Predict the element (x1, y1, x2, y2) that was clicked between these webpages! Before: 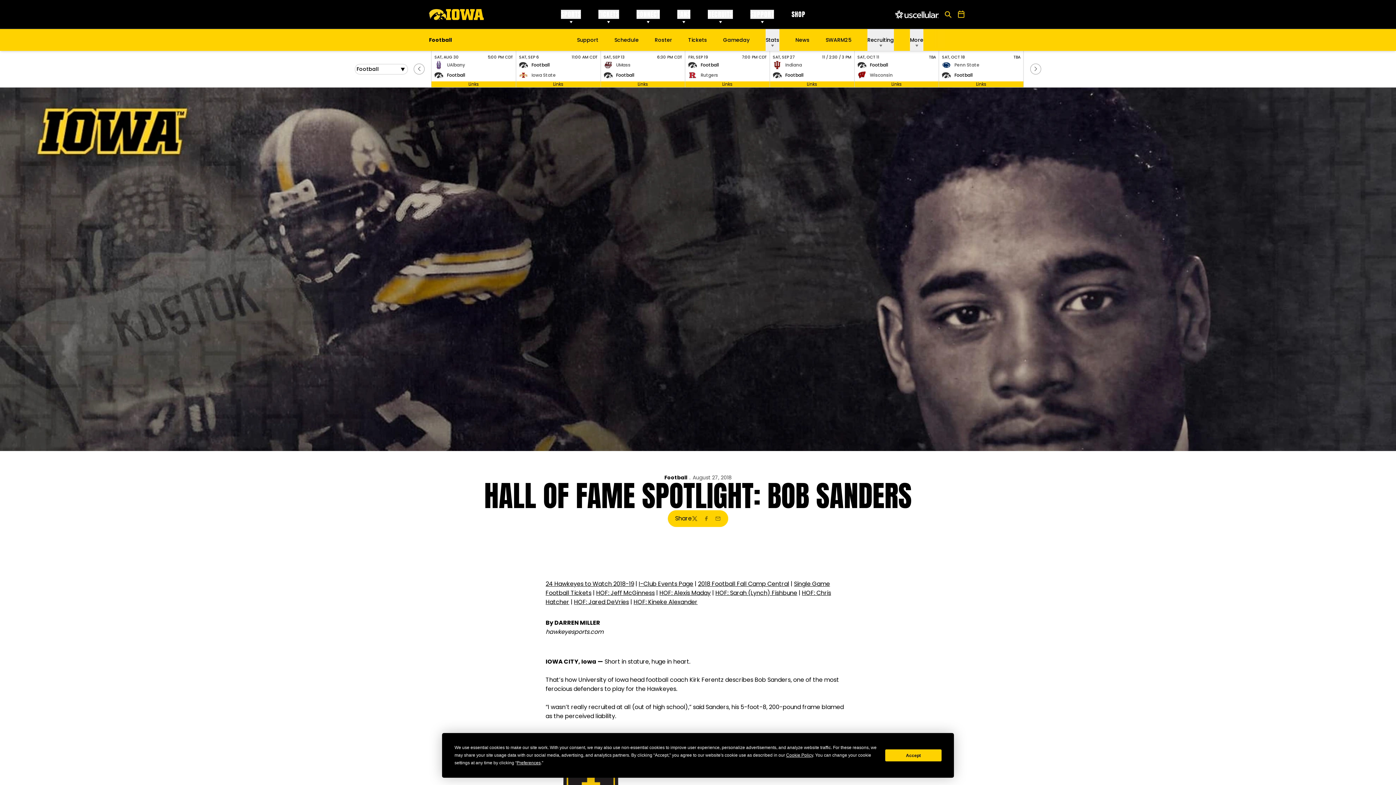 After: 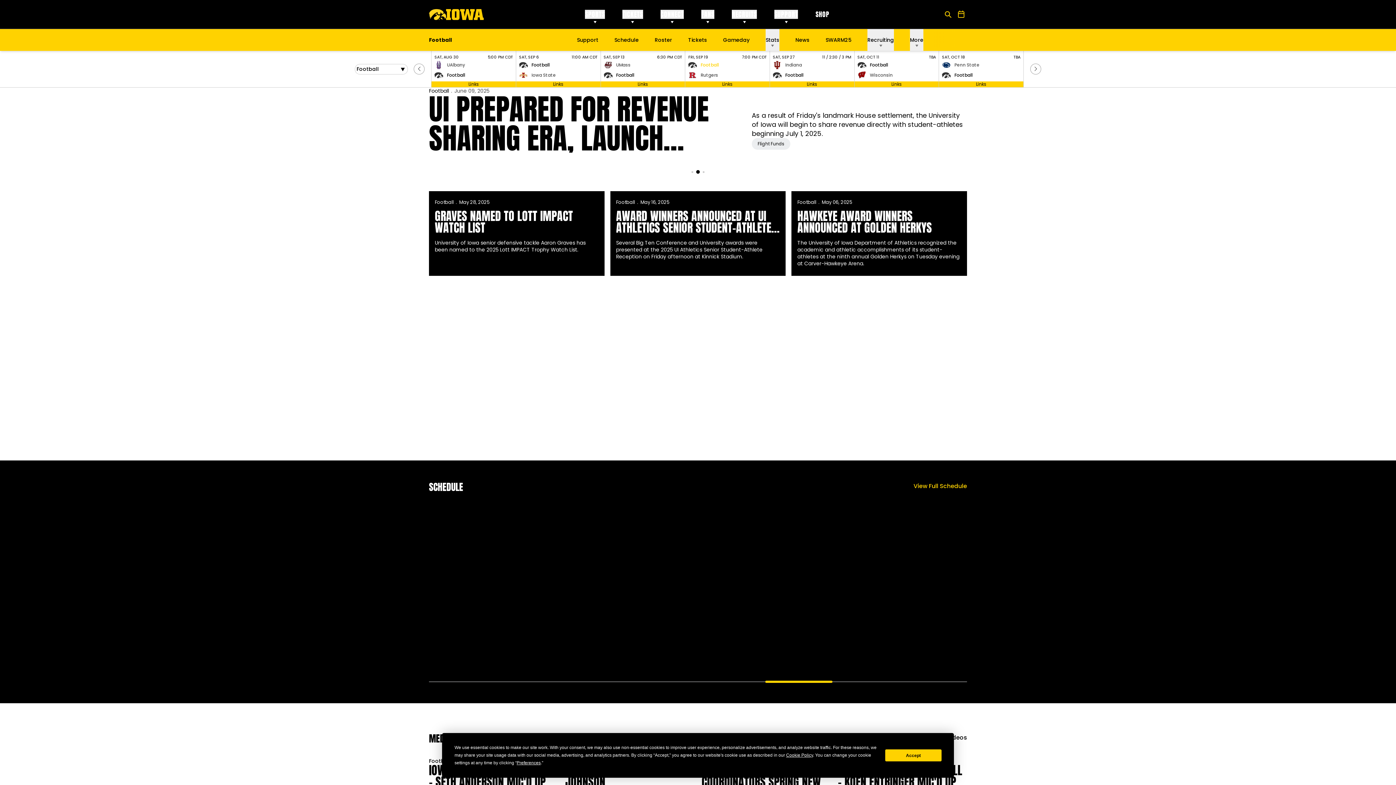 Action: label: Football bbox: (700, 62, 719, 68)